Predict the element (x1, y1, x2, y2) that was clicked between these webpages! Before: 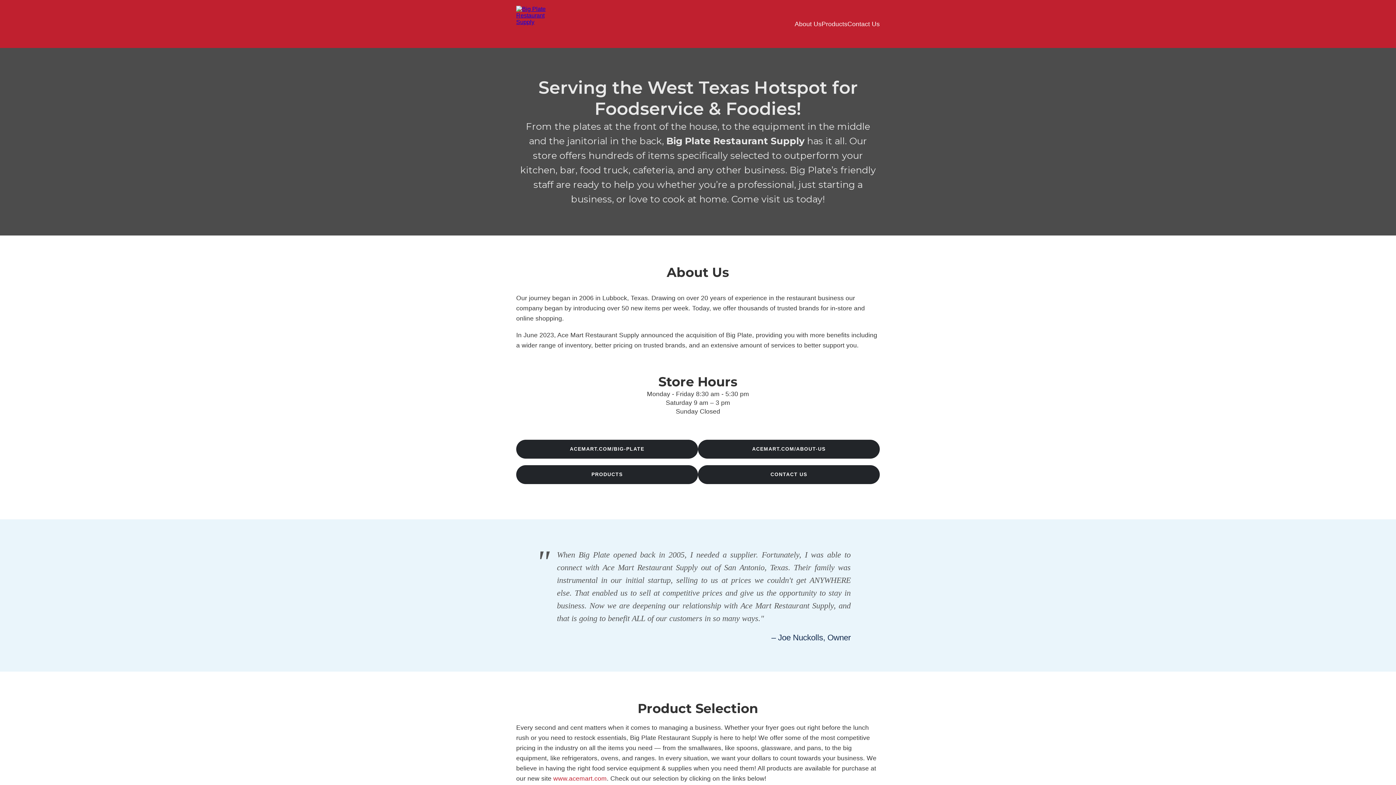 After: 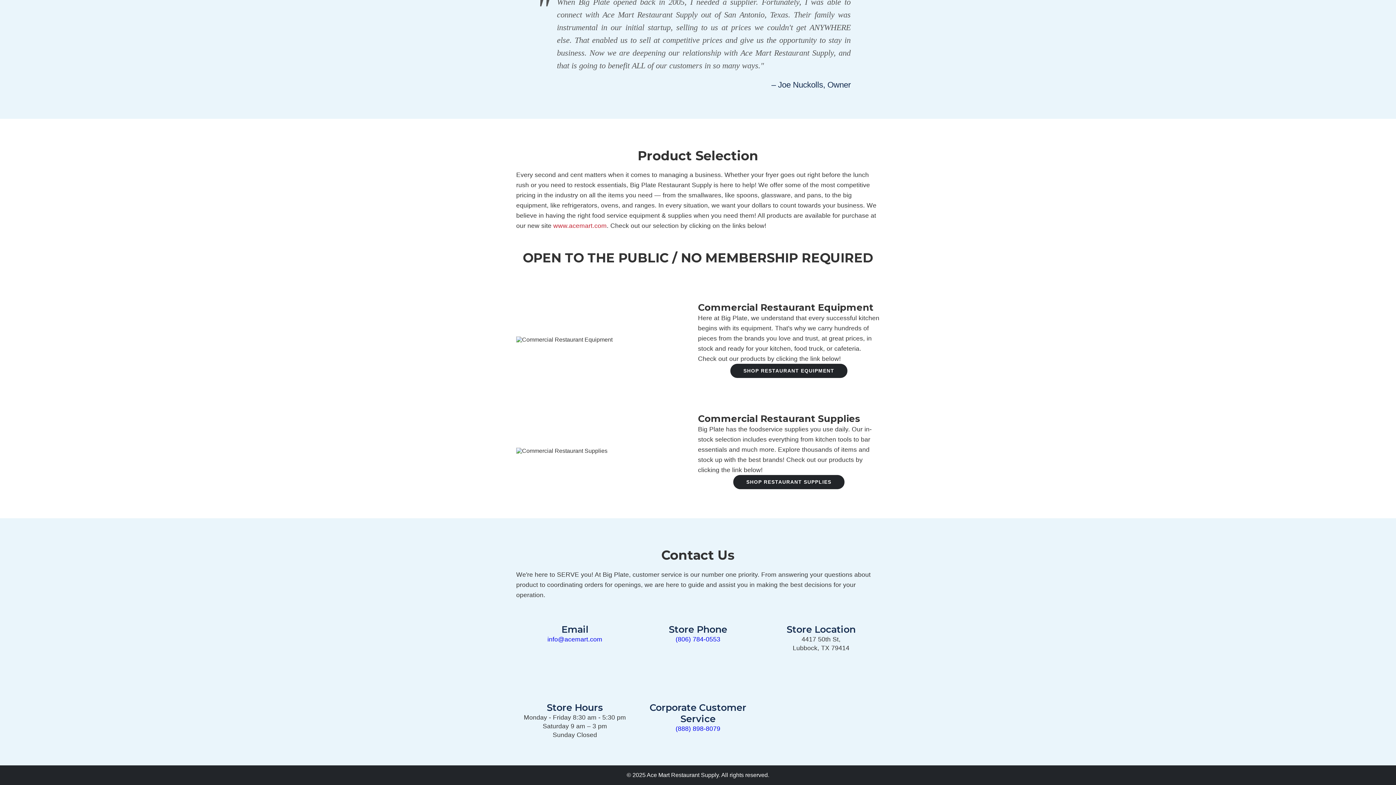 Action: bbox: (847, 20, 880, 27) label: Contact Us